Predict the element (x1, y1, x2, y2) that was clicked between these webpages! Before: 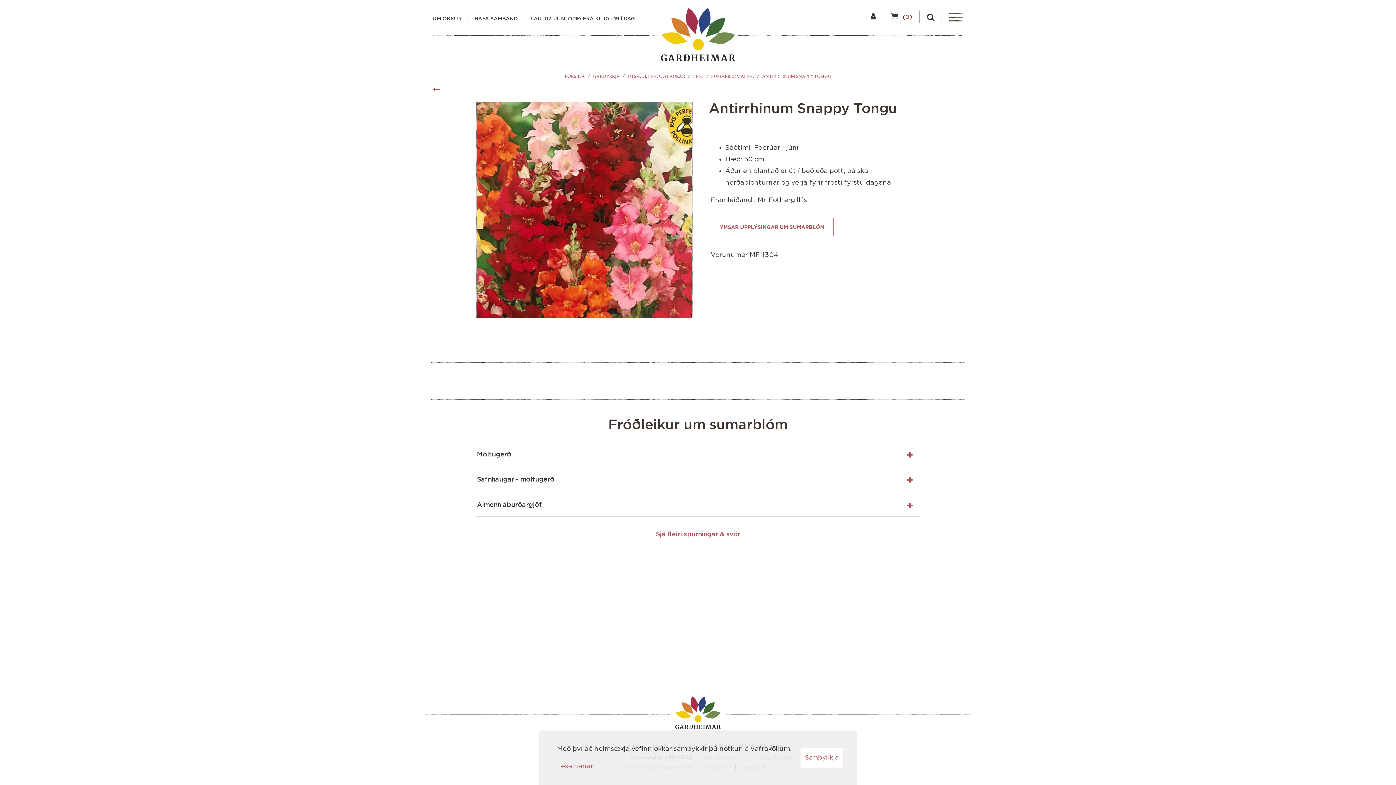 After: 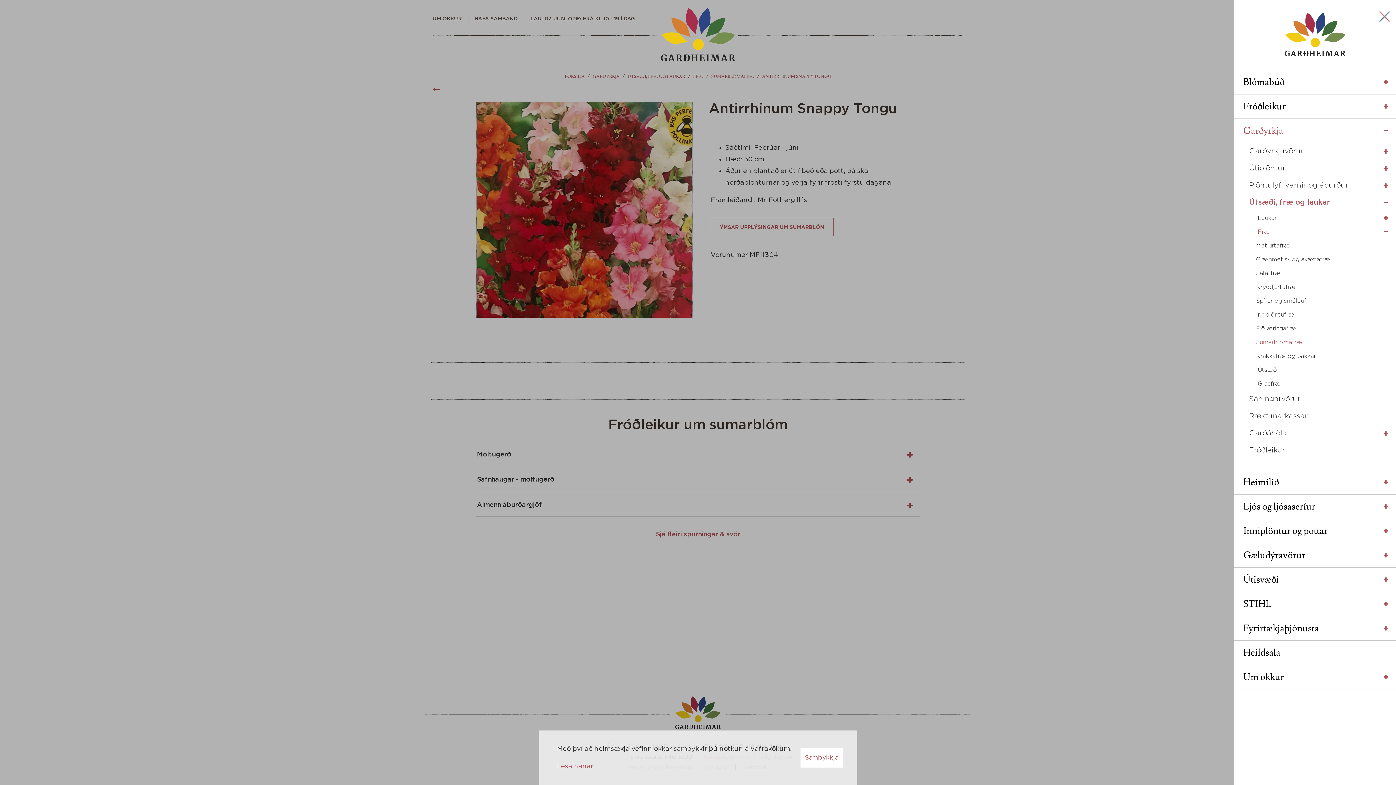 Action: bbox: (949, 10, 963, 24)